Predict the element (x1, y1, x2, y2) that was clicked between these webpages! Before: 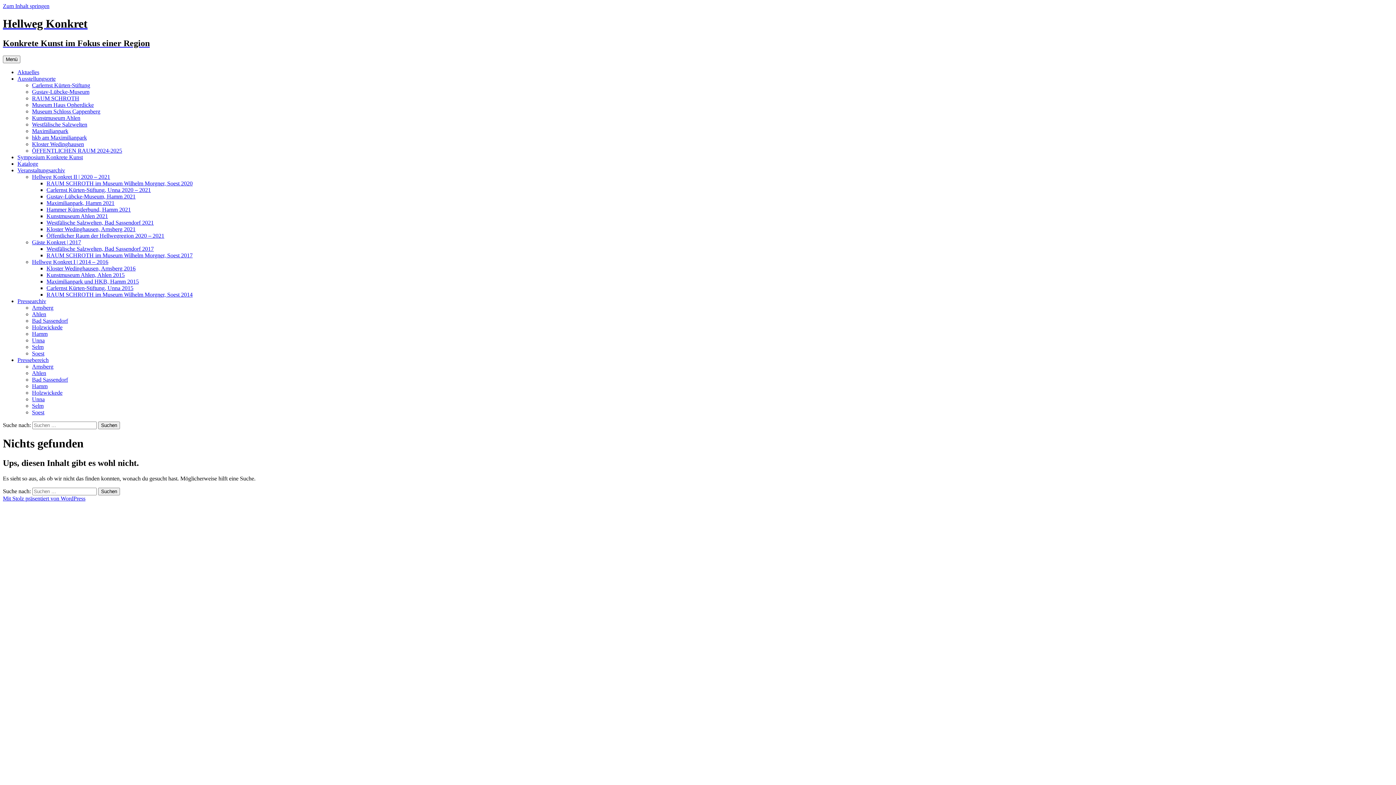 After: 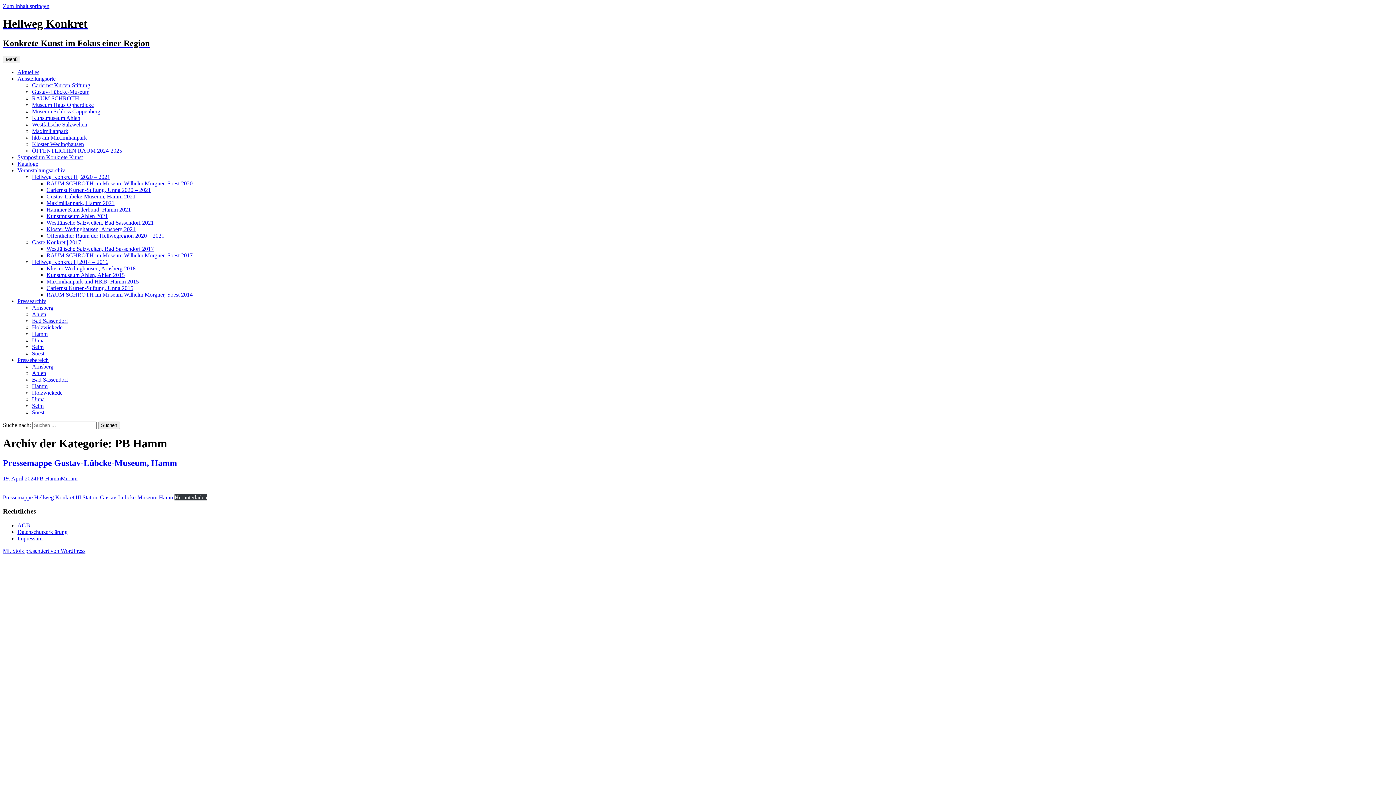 Action: bbox: (32, 383, 47, 389) label: Hamm